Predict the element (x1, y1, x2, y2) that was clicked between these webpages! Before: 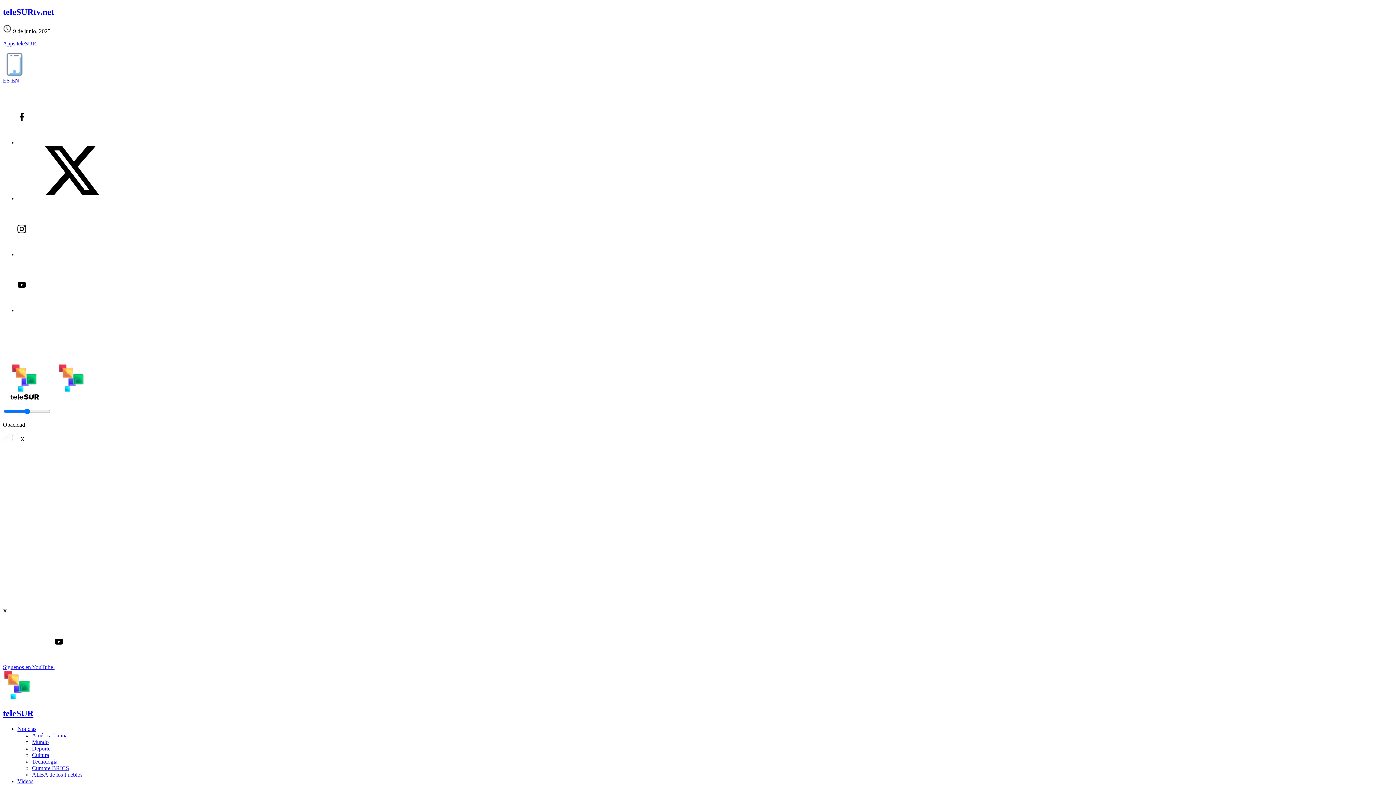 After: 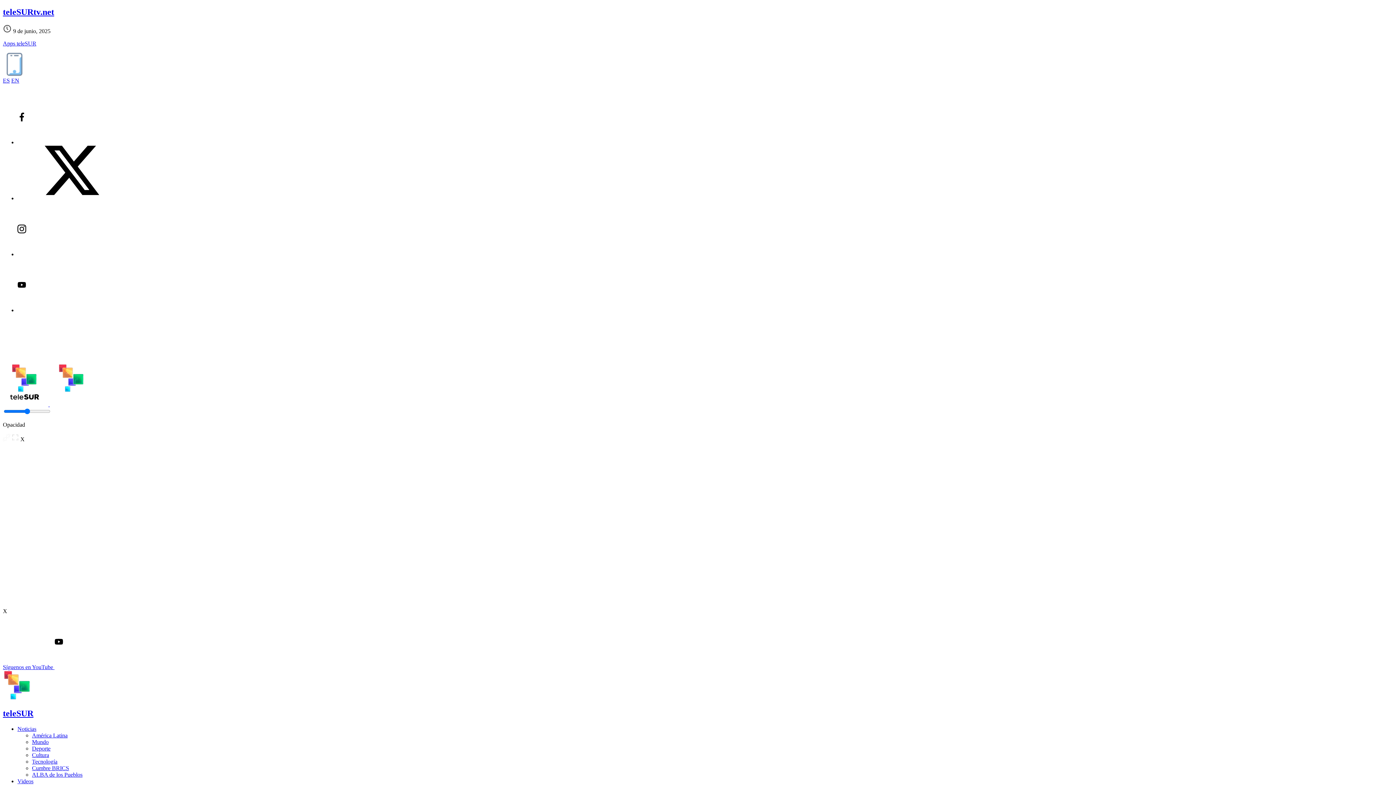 Action: label: América Latina bbox: (32, 732, 67, 738)